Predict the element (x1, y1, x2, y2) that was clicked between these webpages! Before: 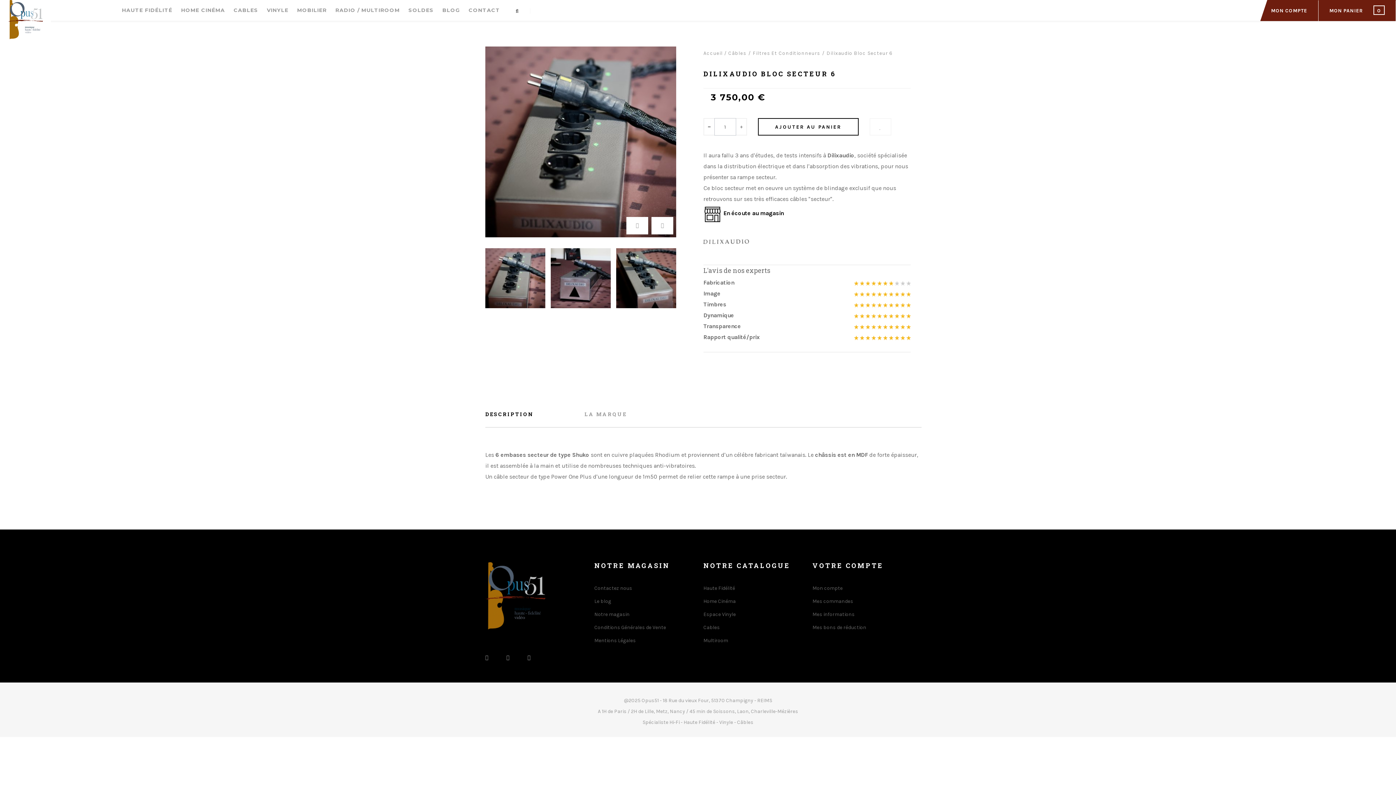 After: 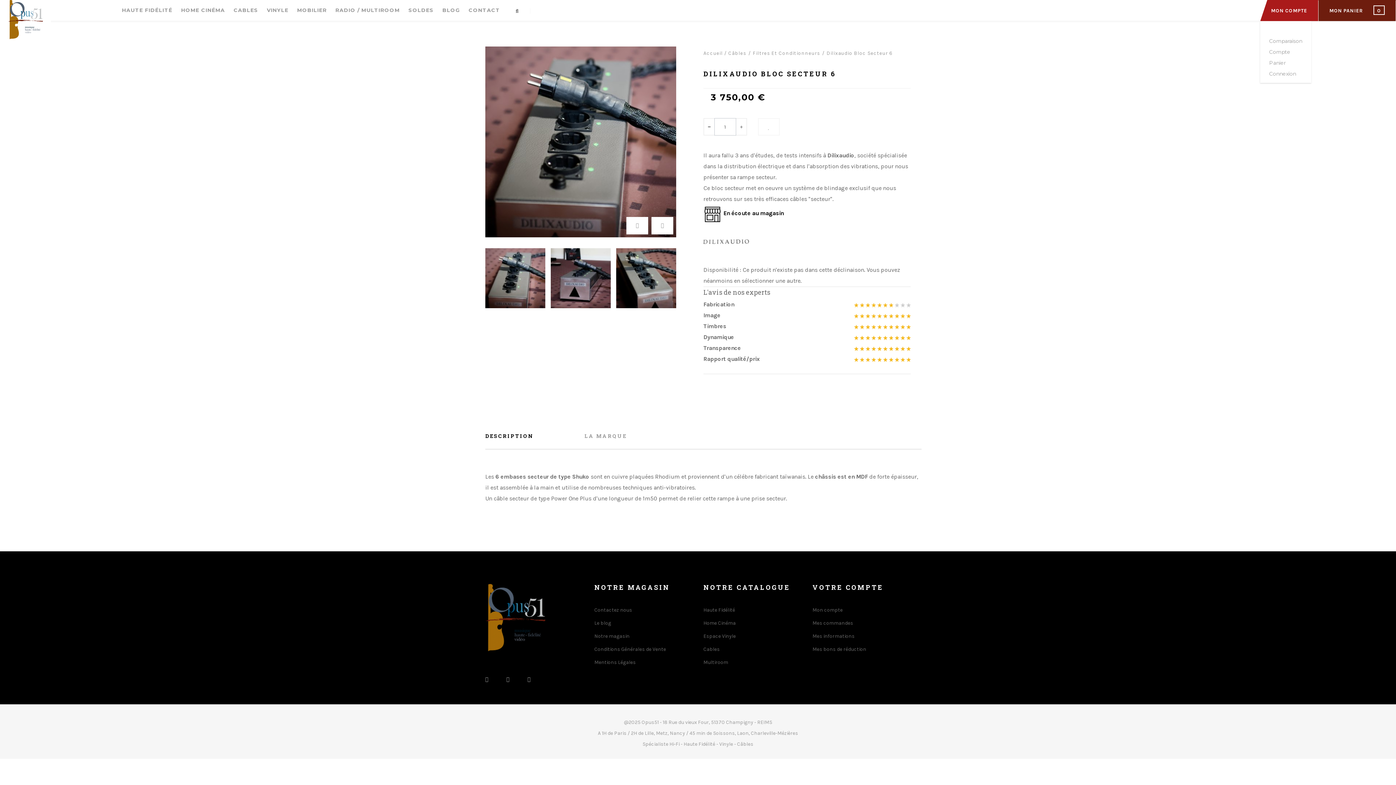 Action: label: MON COMPTE bbox: (1260, 0, 1318, 21)